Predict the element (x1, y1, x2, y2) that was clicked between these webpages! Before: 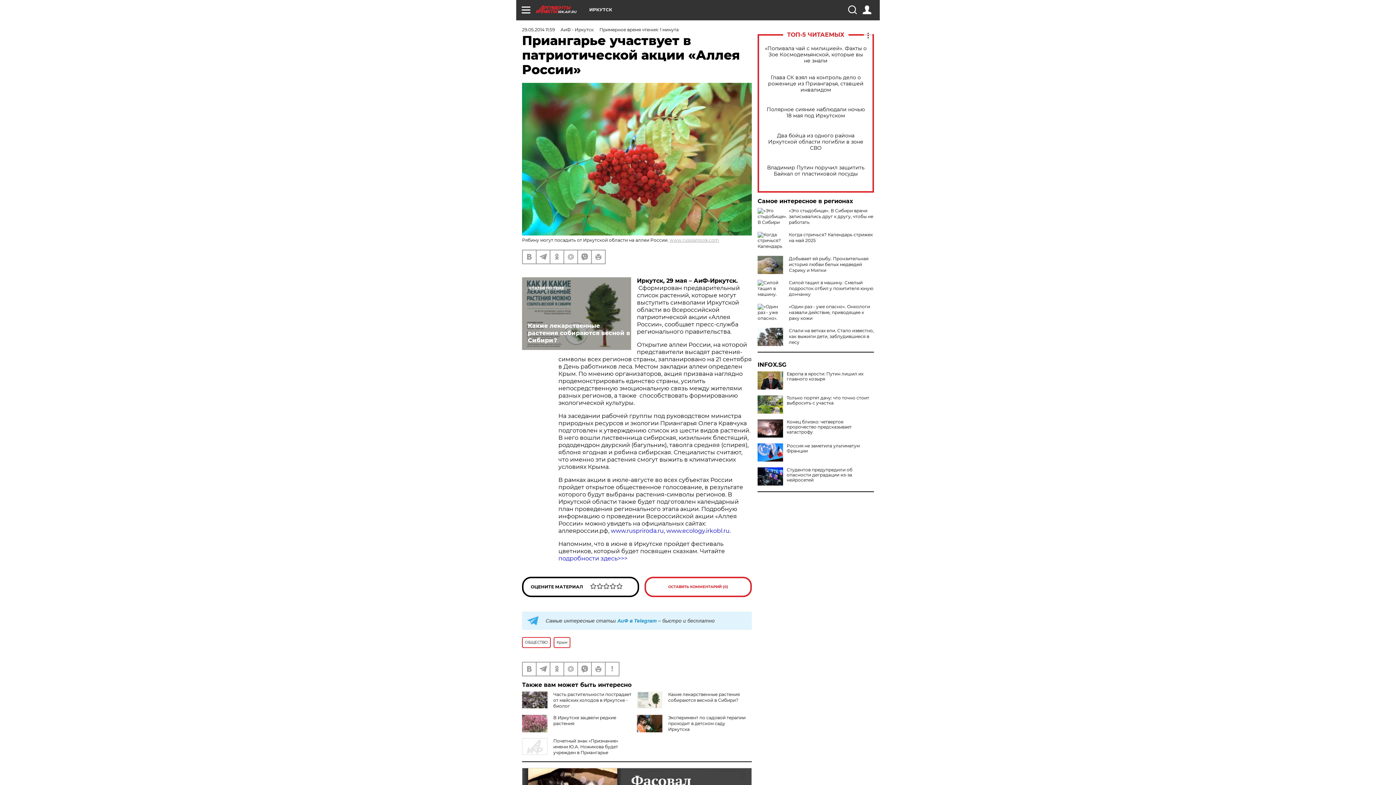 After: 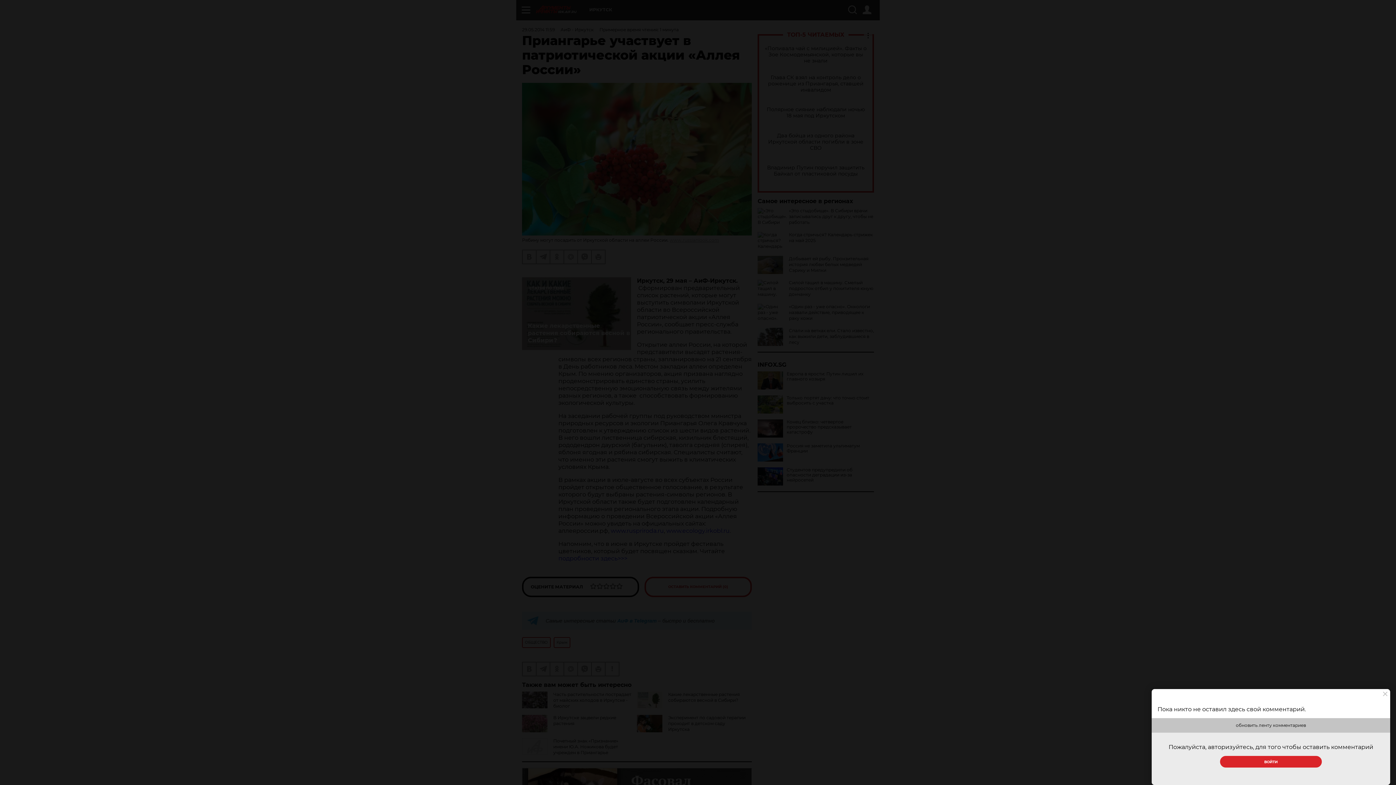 Action: bbox: (644, 576, 752, 597) label: ОСТАВИТЬ КОММЕНТАРИЙ (0)